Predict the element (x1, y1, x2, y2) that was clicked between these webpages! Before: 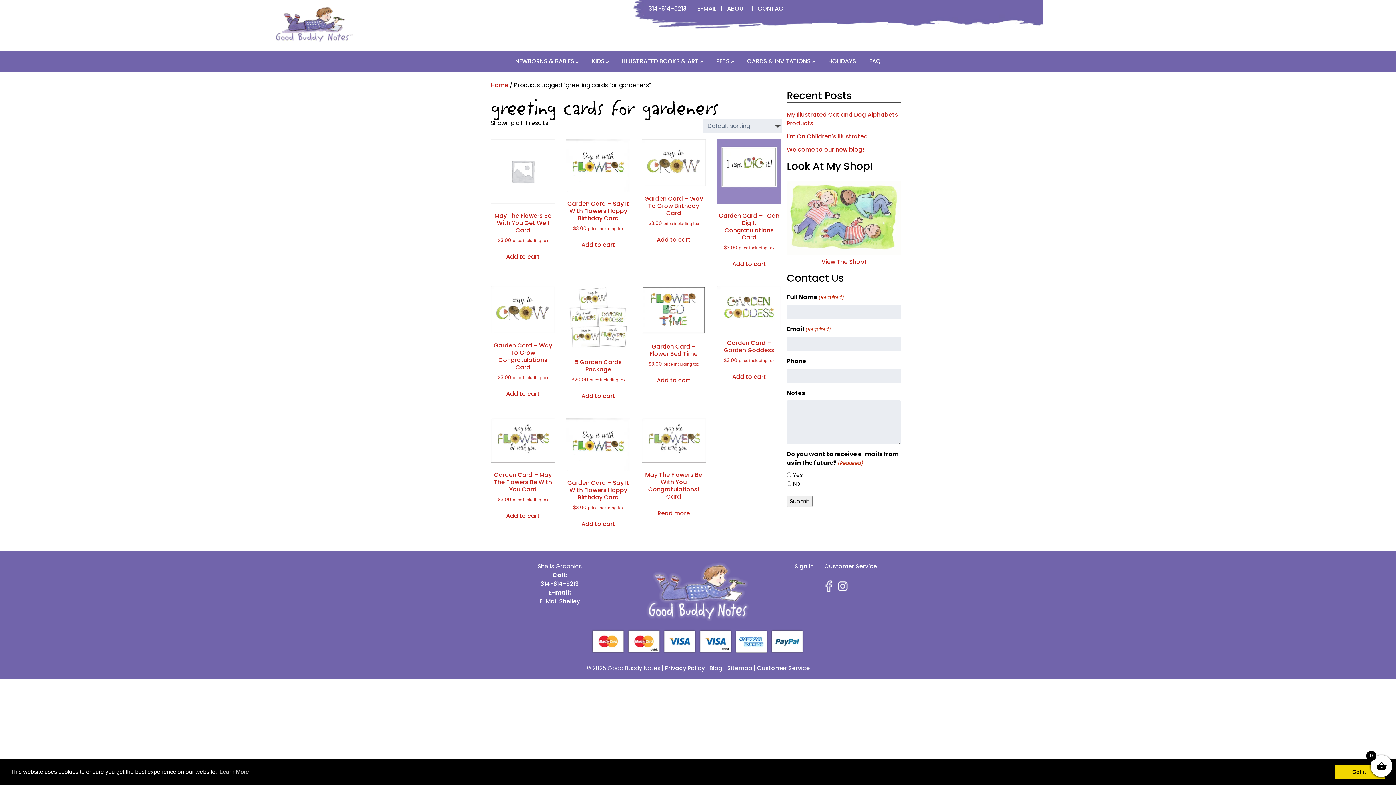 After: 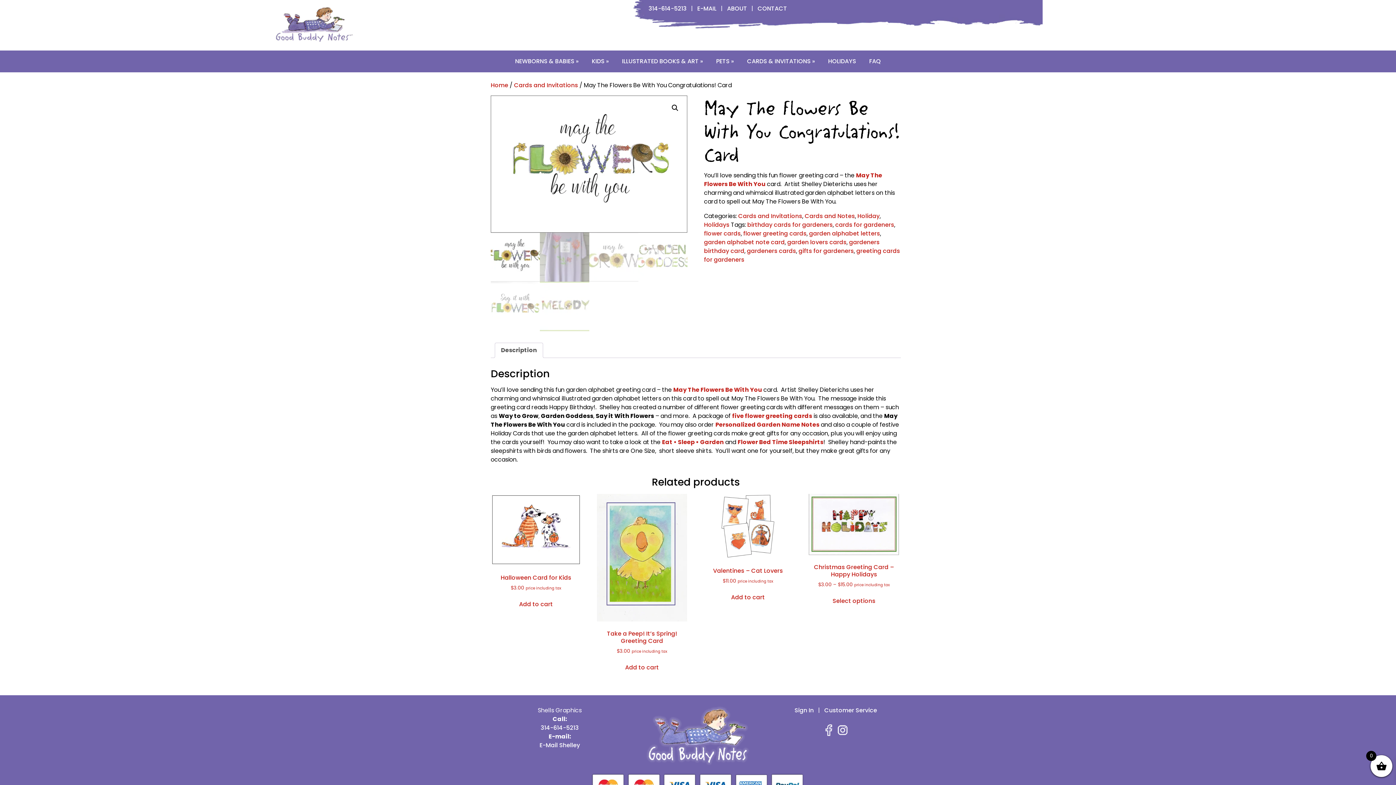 Action: label: Read more about “May The Flowers Be With You Congratulations! Card” bbox: (657, 509, 690, 518)